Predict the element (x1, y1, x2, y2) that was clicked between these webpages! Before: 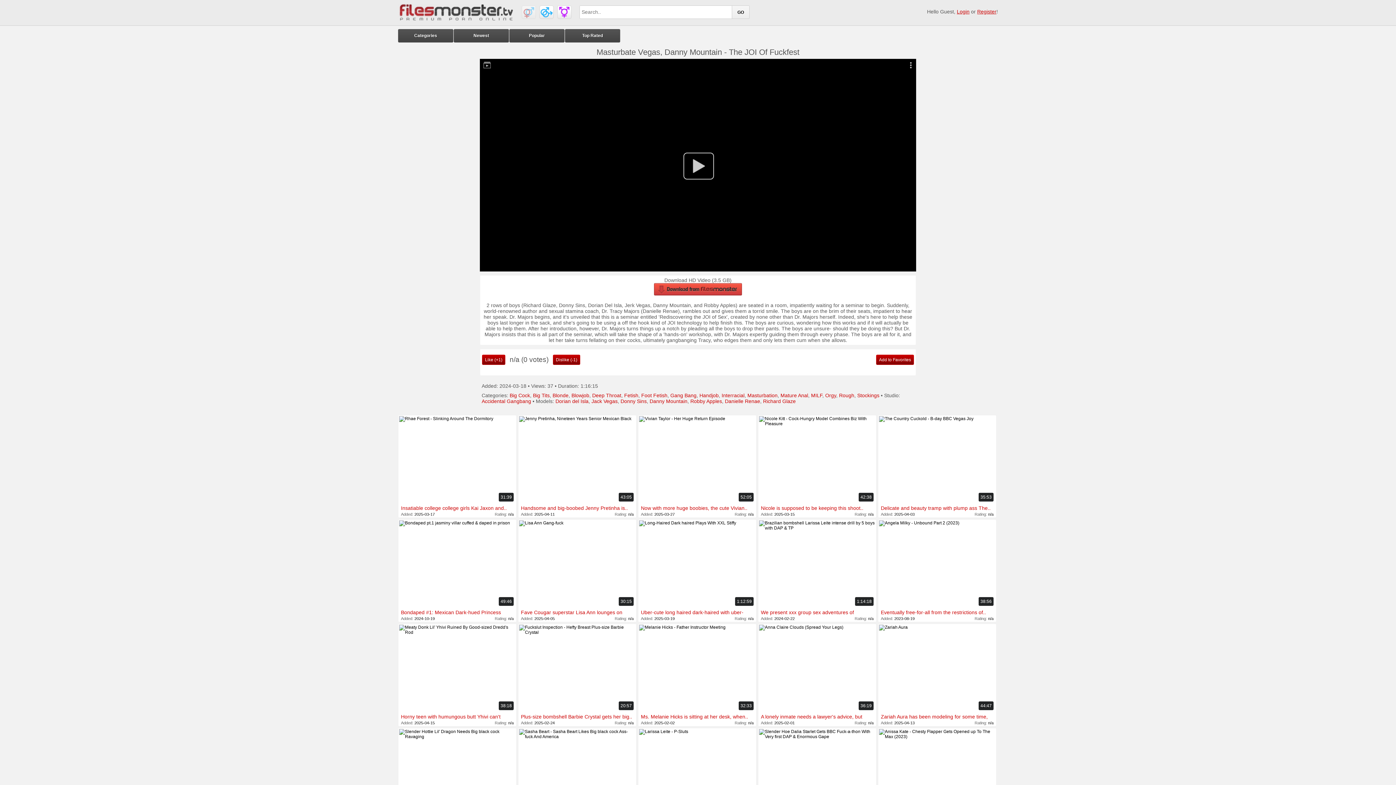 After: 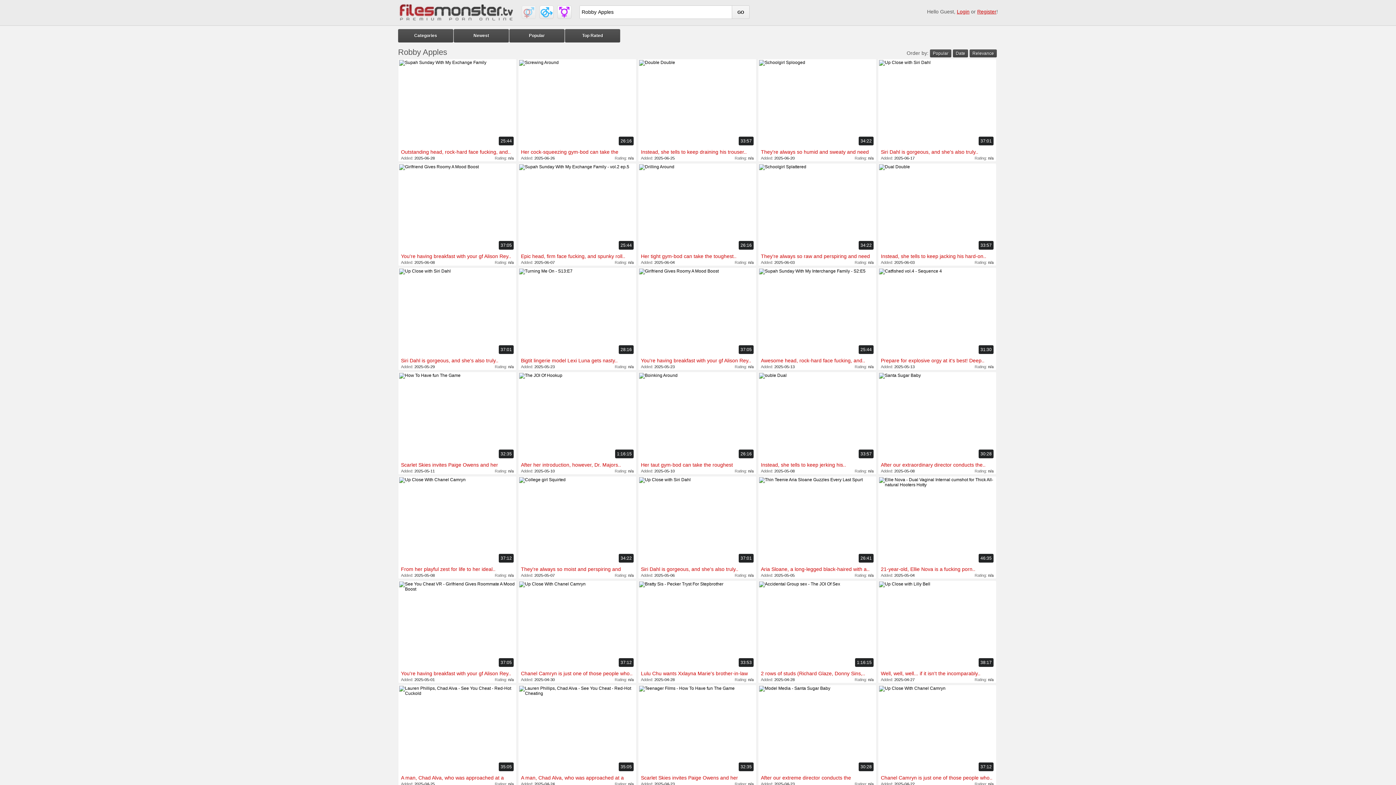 Action: label: Robby Apples bbox: (690, 398, 722, 404)